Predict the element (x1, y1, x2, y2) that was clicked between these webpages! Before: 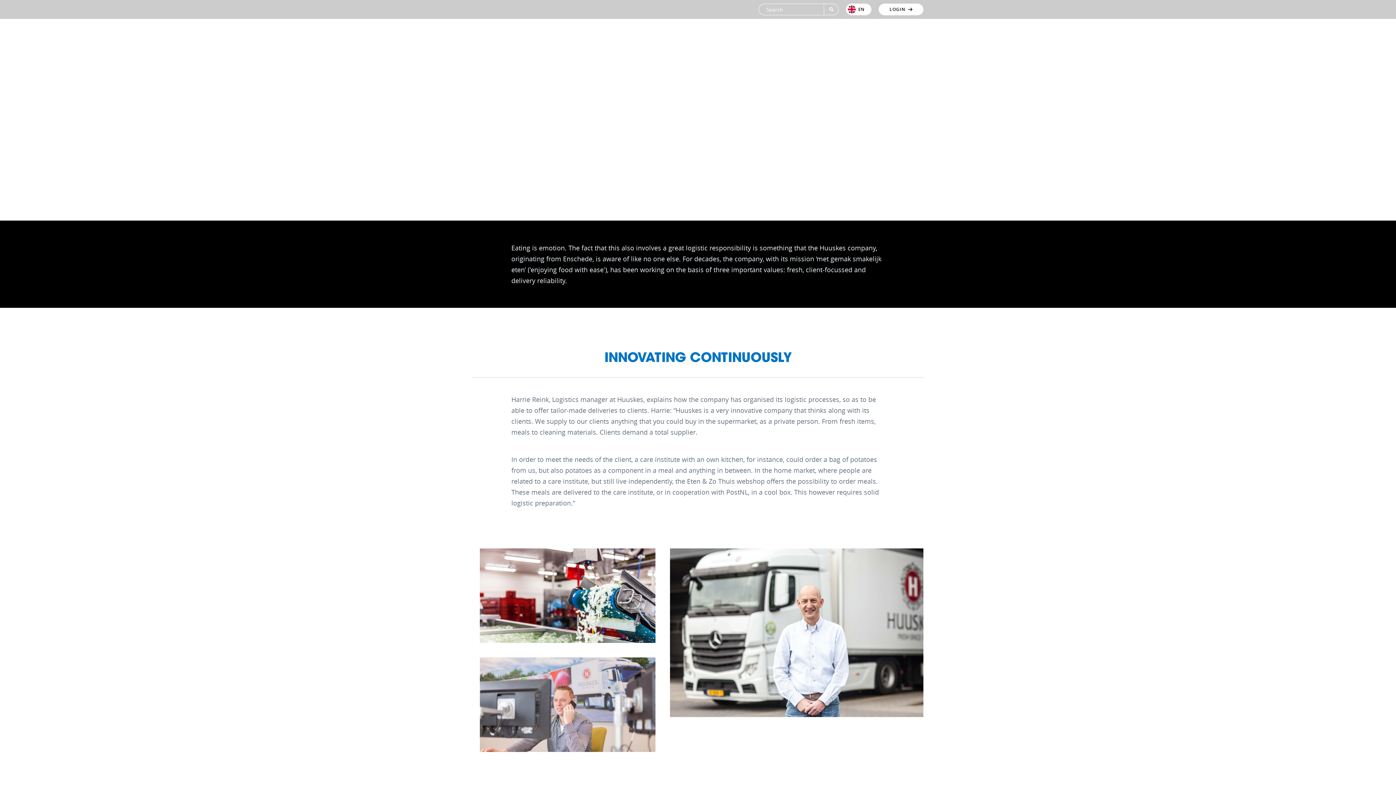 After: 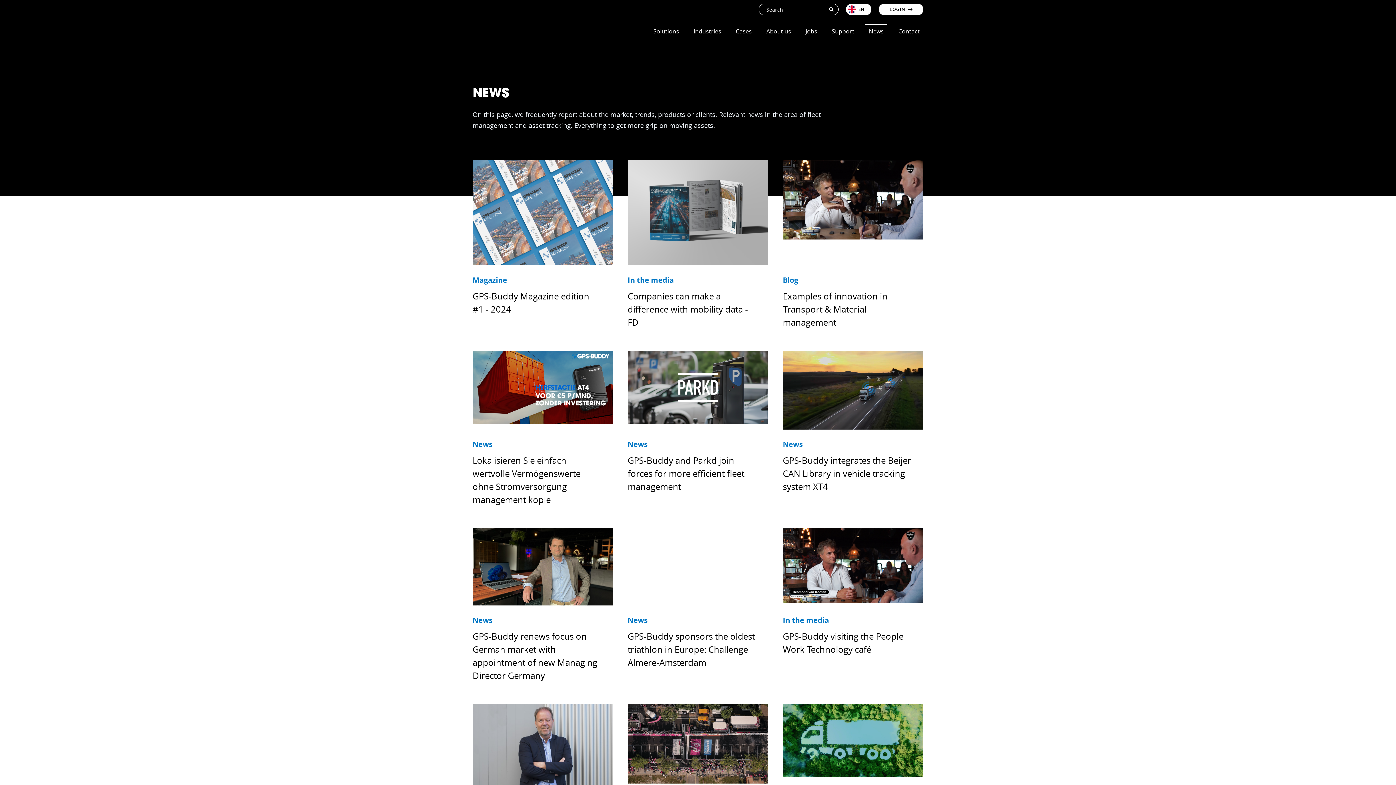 Action: label: News bbox: (865, 24, 887, 37)